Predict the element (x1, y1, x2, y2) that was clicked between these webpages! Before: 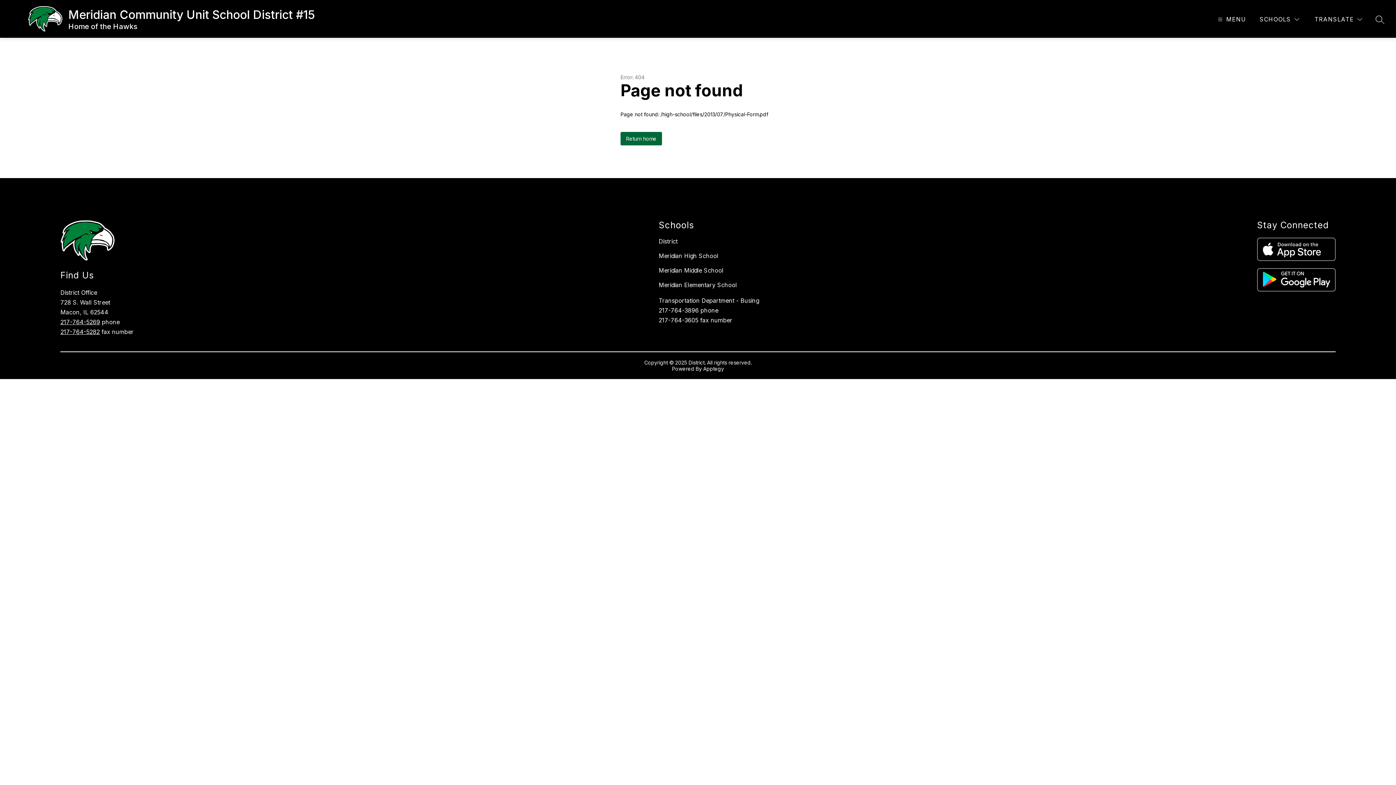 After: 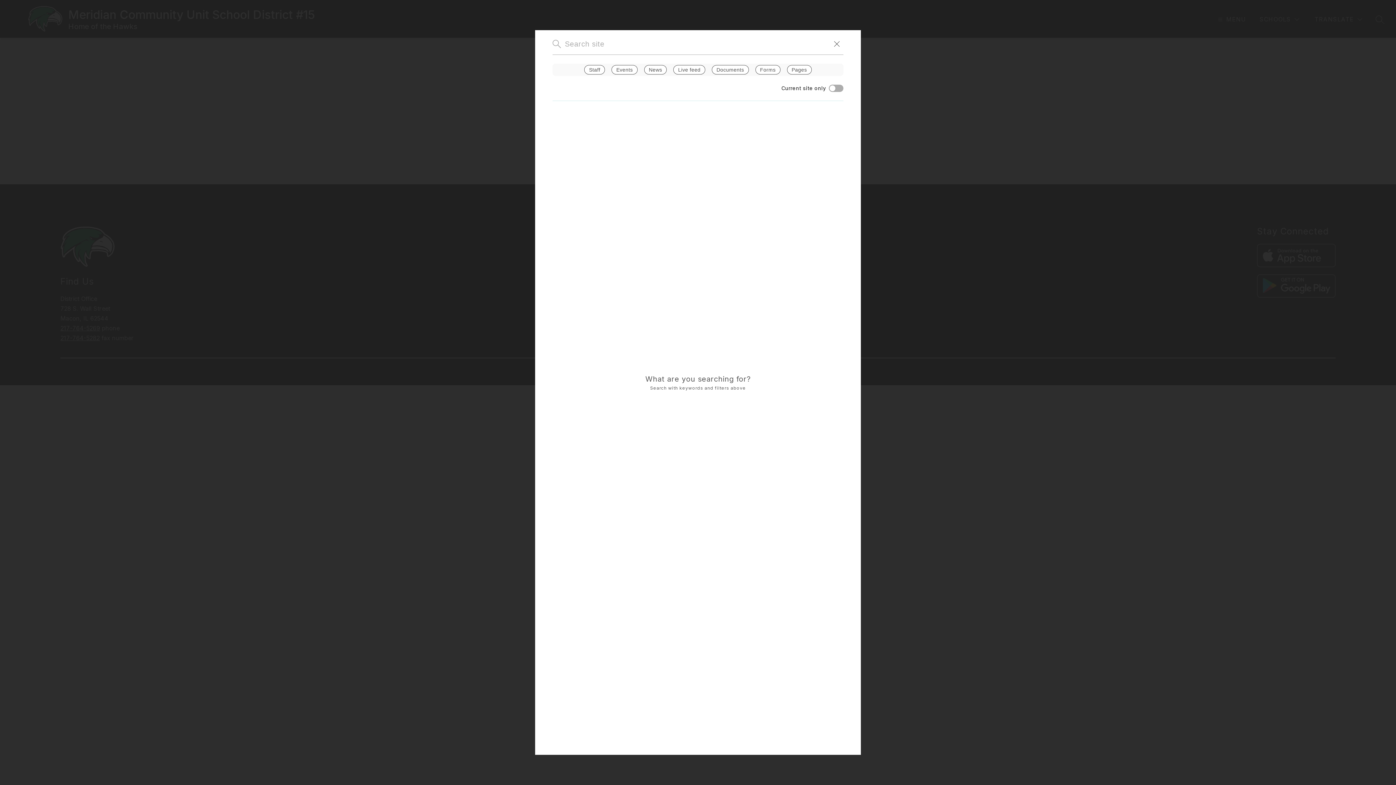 Action: label: SEARCH SITE bbox: (1376, 15, 1384, 23)